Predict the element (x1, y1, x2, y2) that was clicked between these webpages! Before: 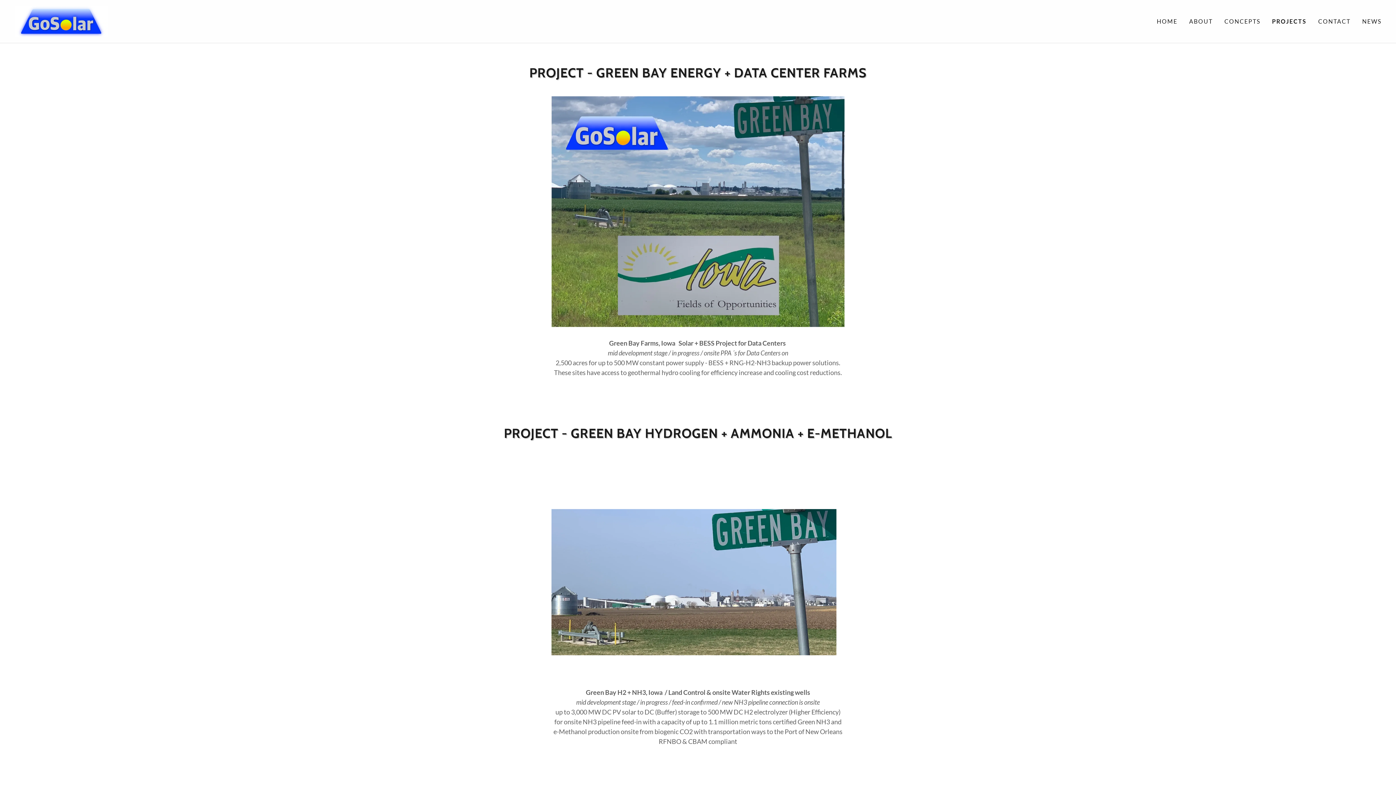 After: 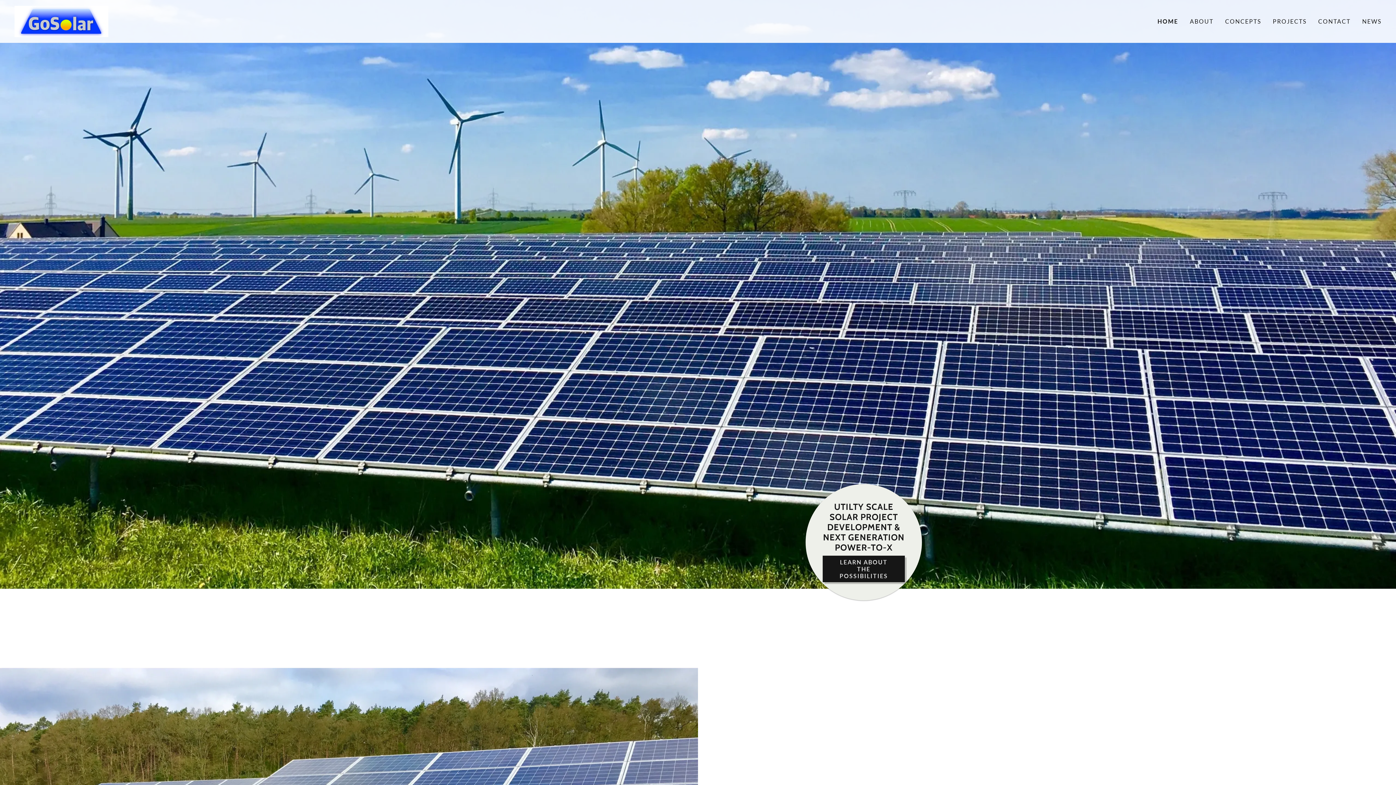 Action: bbox: (14, 16, 108, 24)